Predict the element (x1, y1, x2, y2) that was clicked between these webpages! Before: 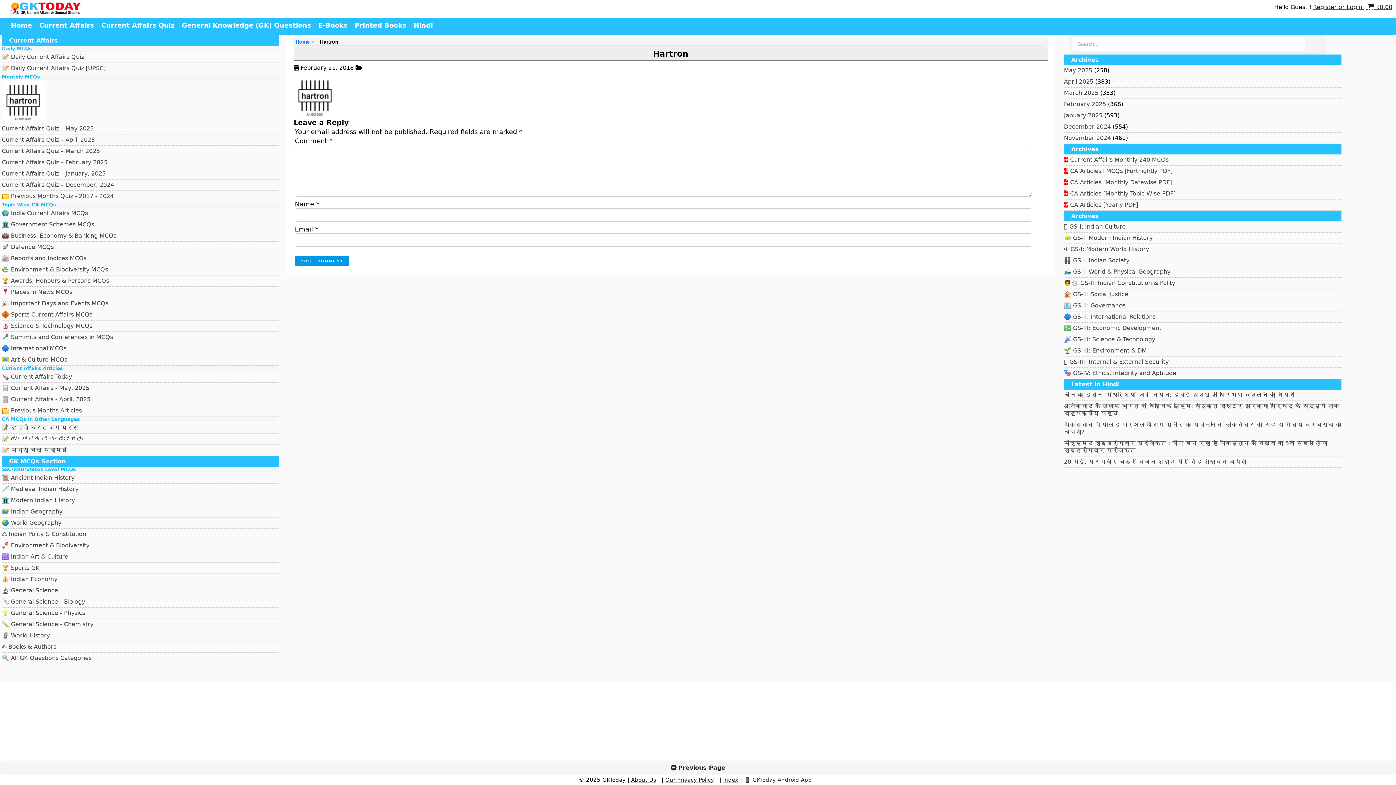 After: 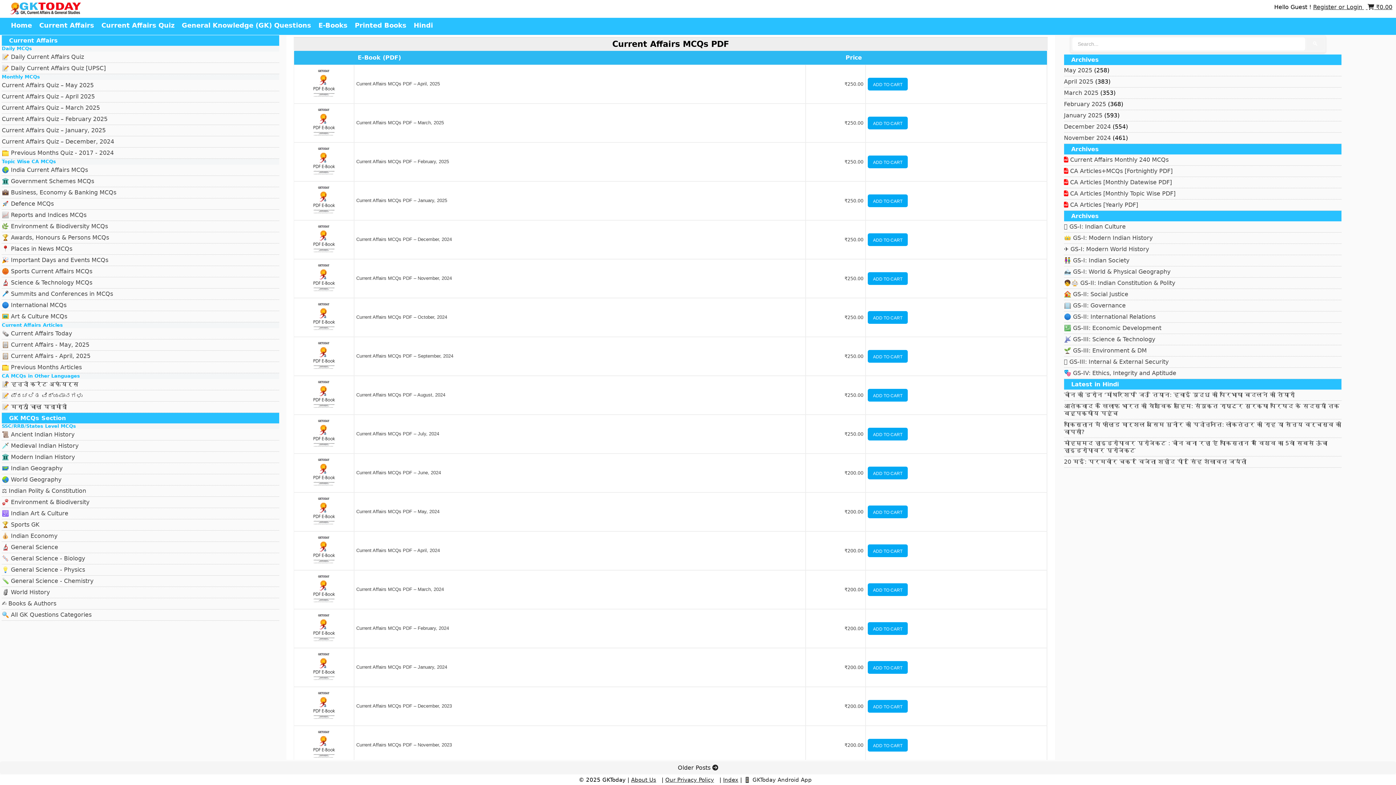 Action: label:  Current Affairs Monthly 240 MCQs bbox: (1064, 248, 1168, 255)